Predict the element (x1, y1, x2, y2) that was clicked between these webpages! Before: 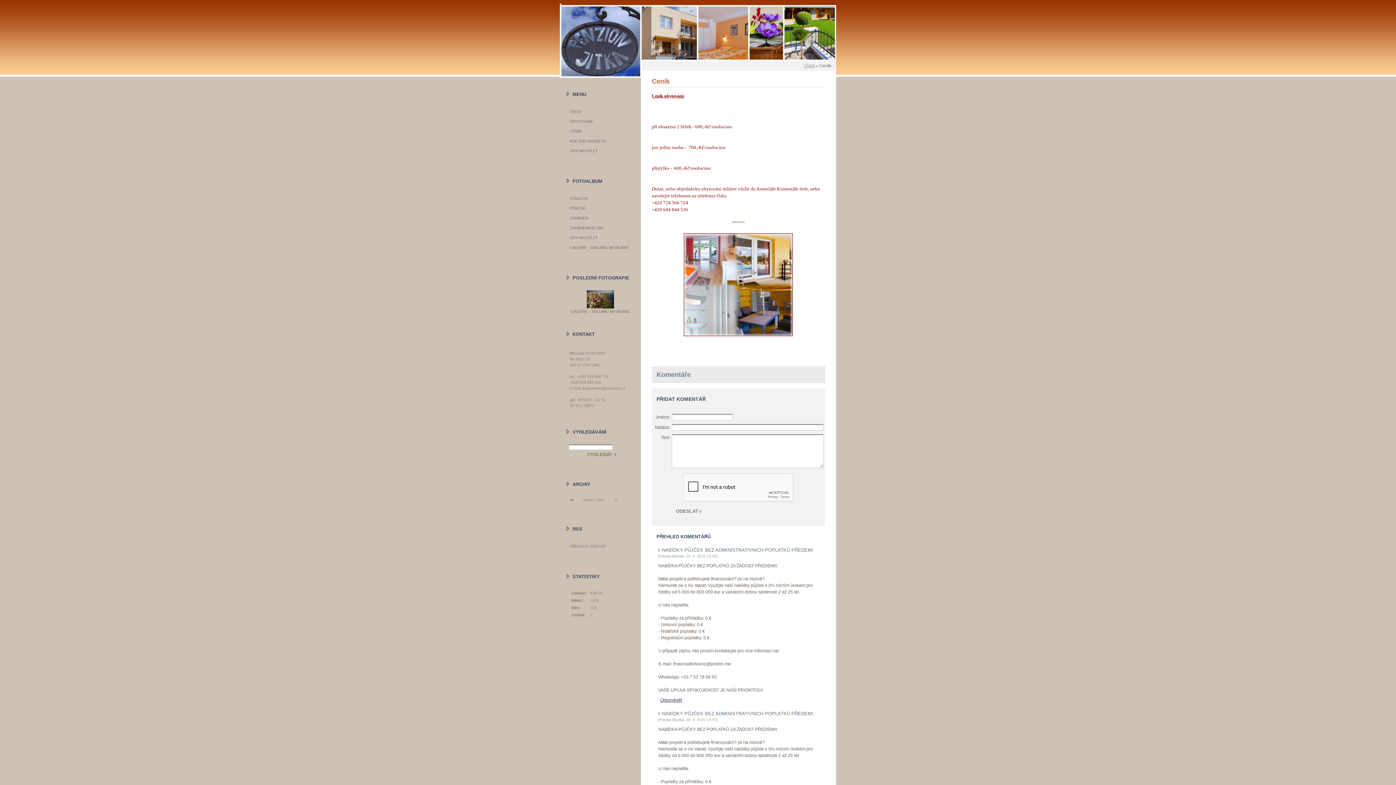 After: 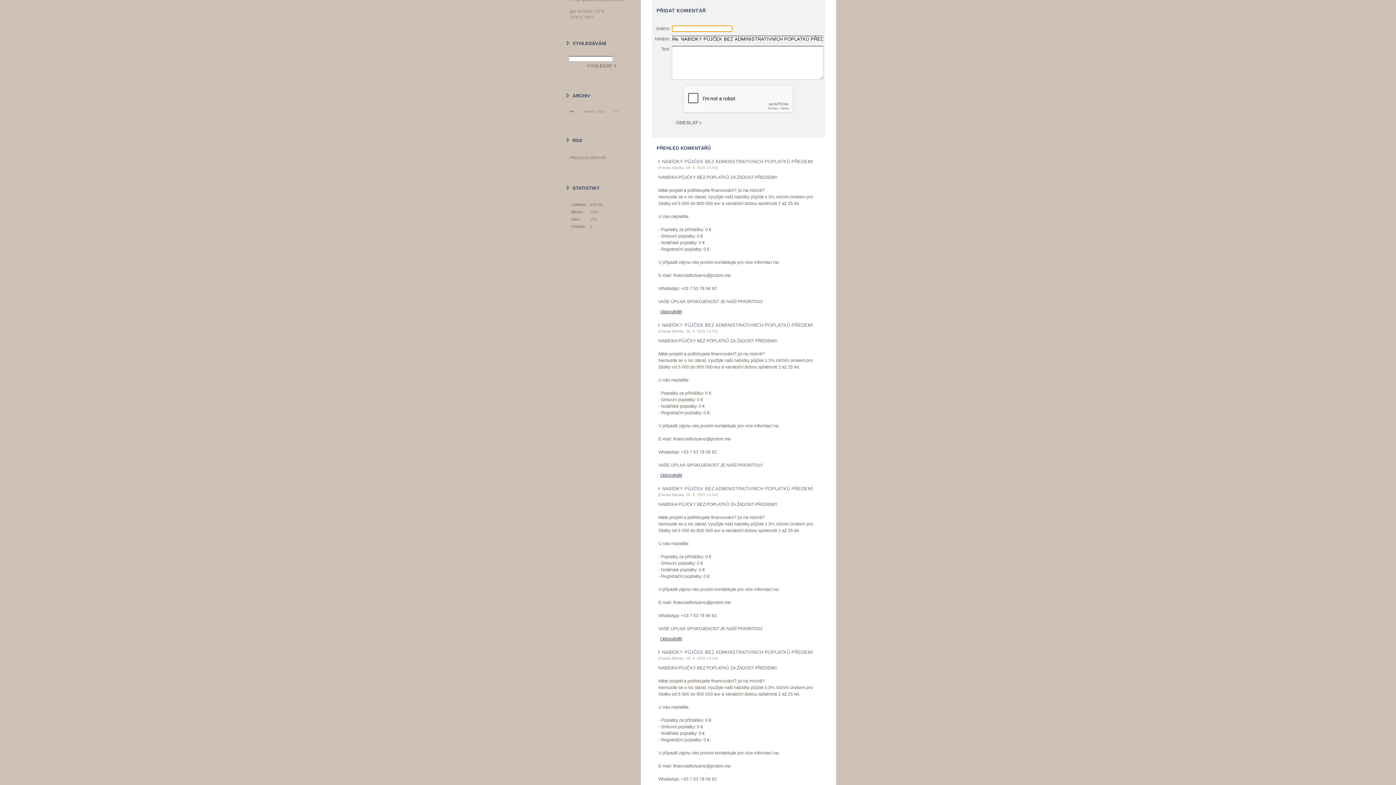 Action: bbox: (660, 698, 682, 703) label: Odpovědět